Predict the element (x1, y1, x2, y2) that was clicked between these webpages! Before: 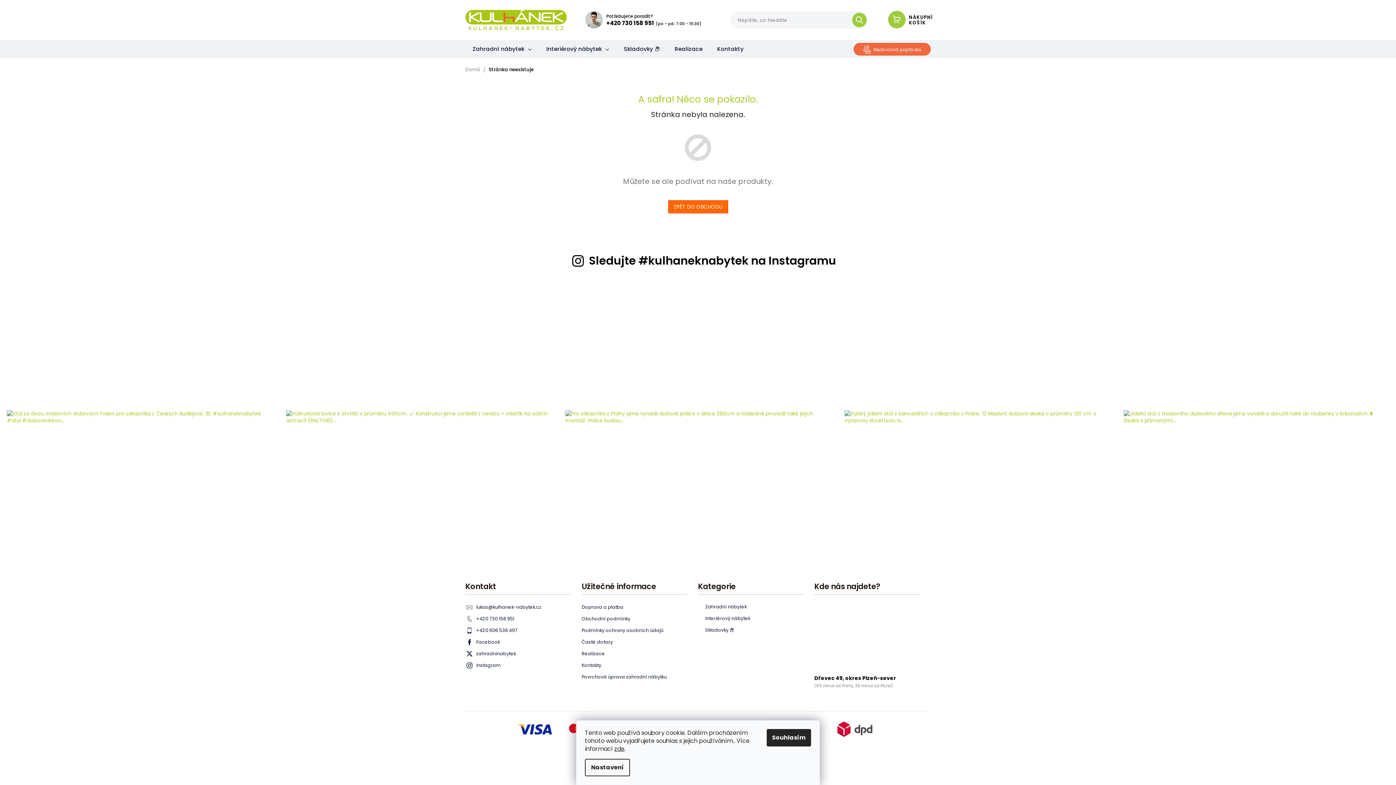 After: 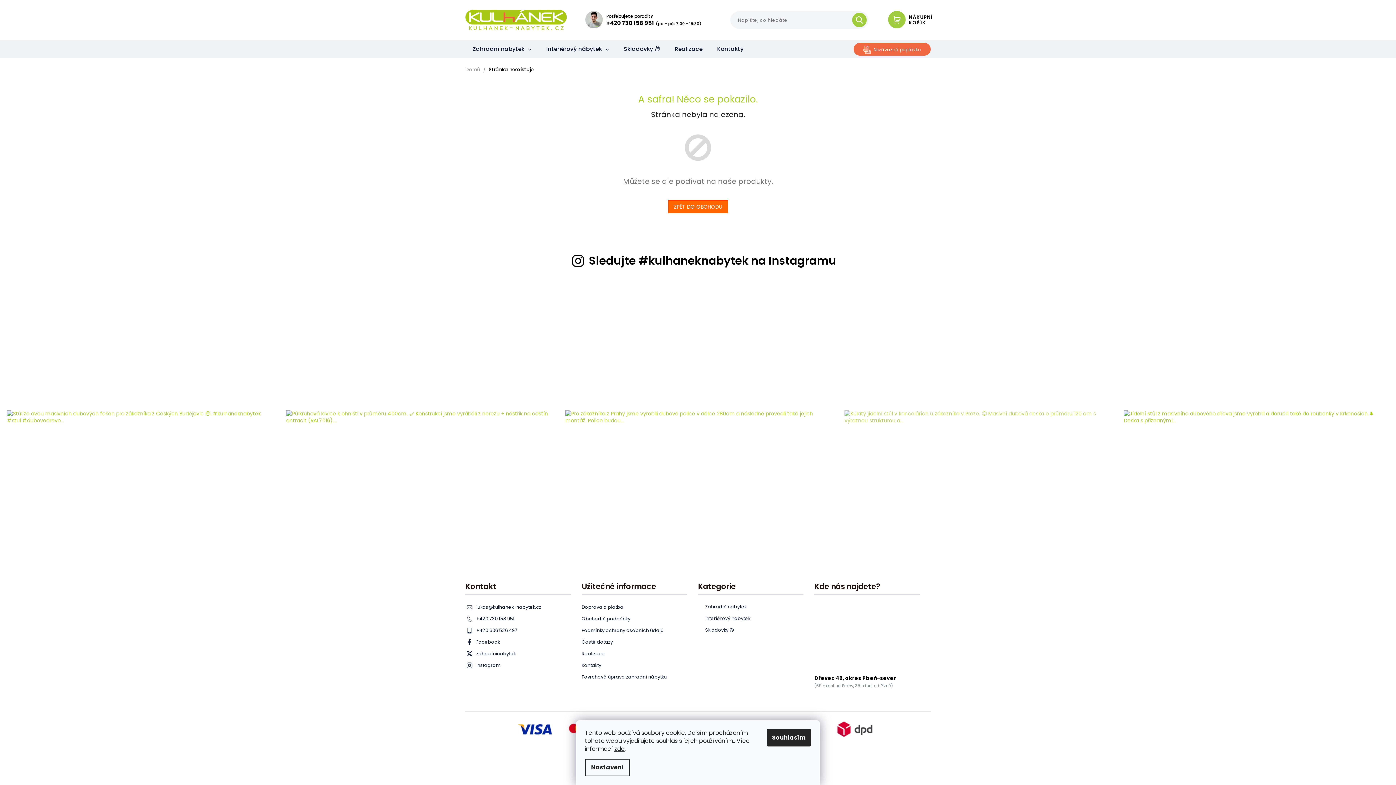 Action: bbox: (844, 284, 1110, 550)